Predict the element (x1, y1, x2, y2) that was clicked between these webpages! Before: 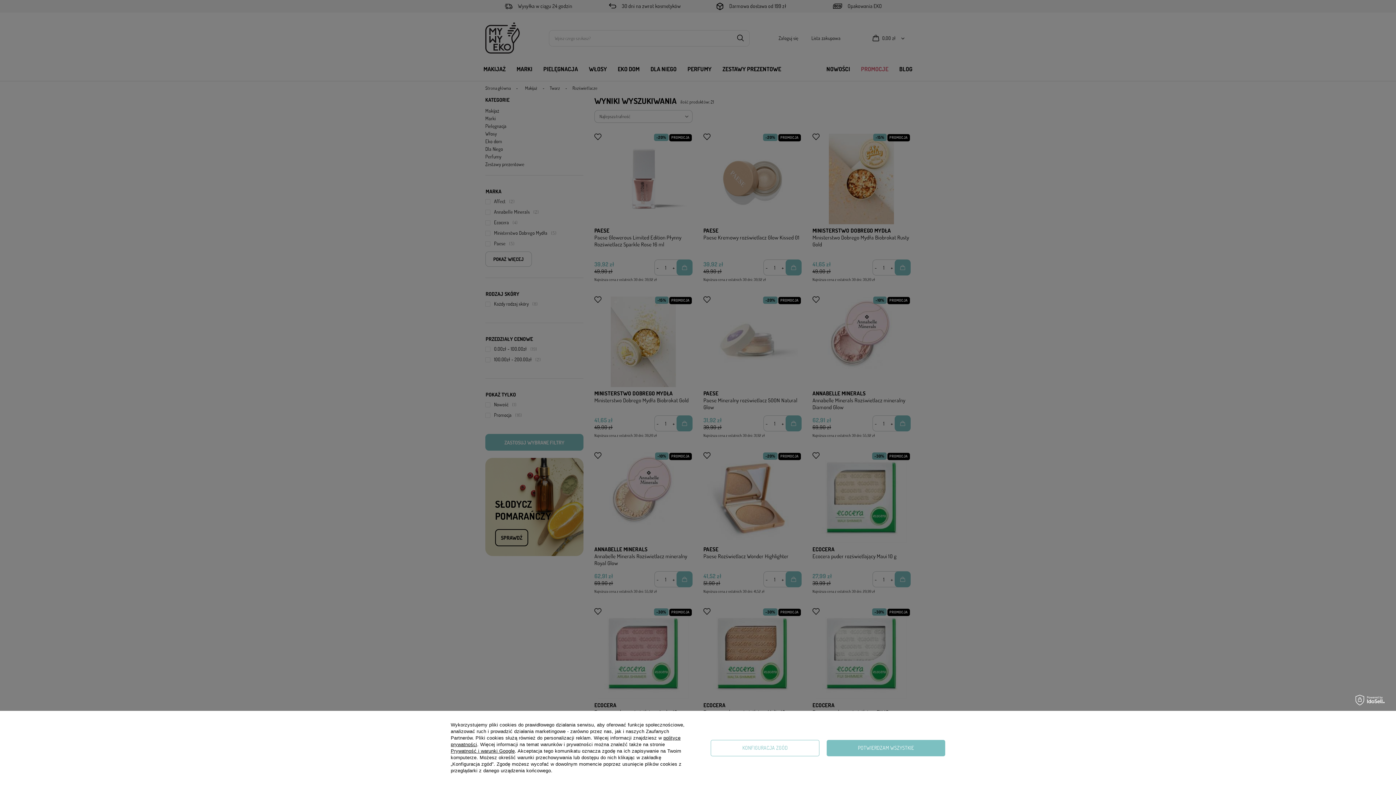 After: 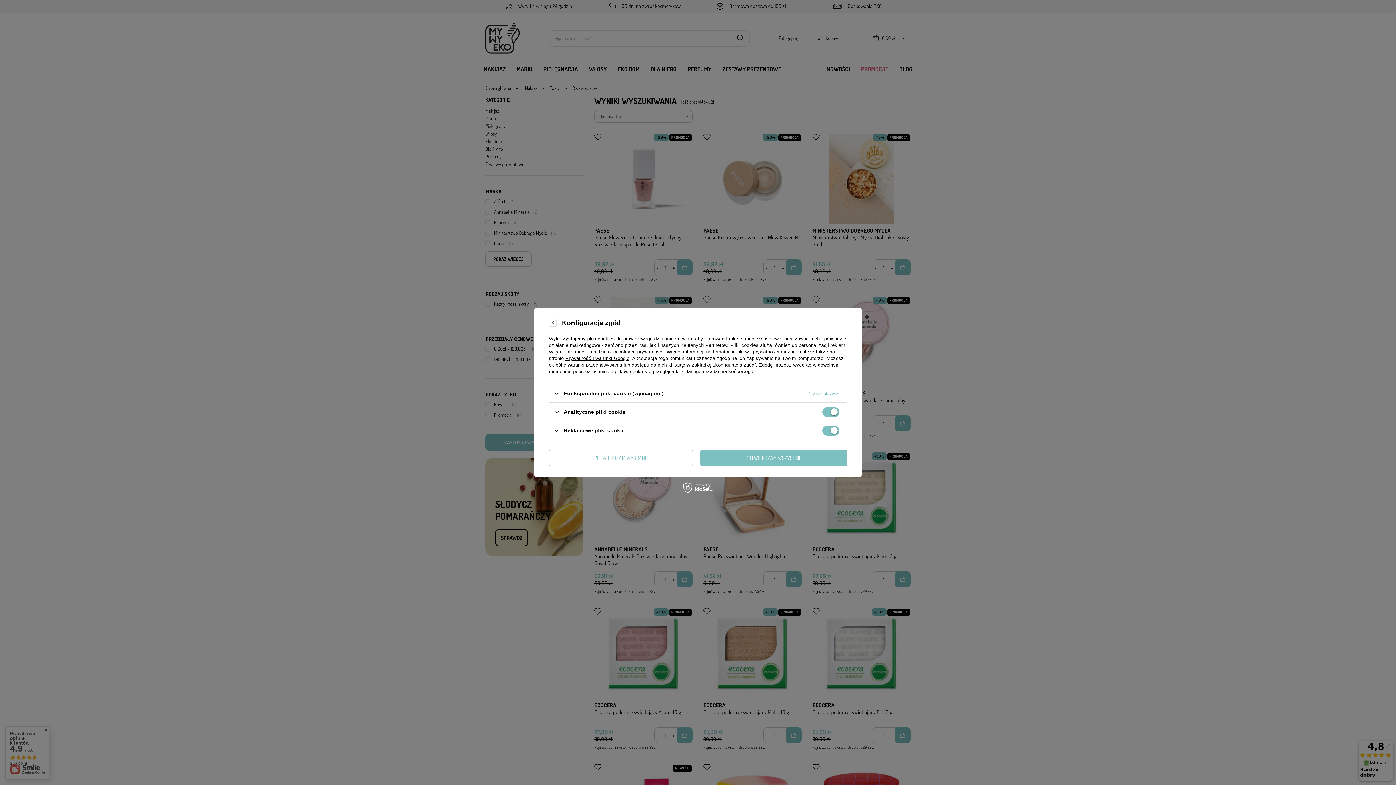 Action: label: KONFIGURACJA ZGÓD bbox: (710, 740, 819, 756)